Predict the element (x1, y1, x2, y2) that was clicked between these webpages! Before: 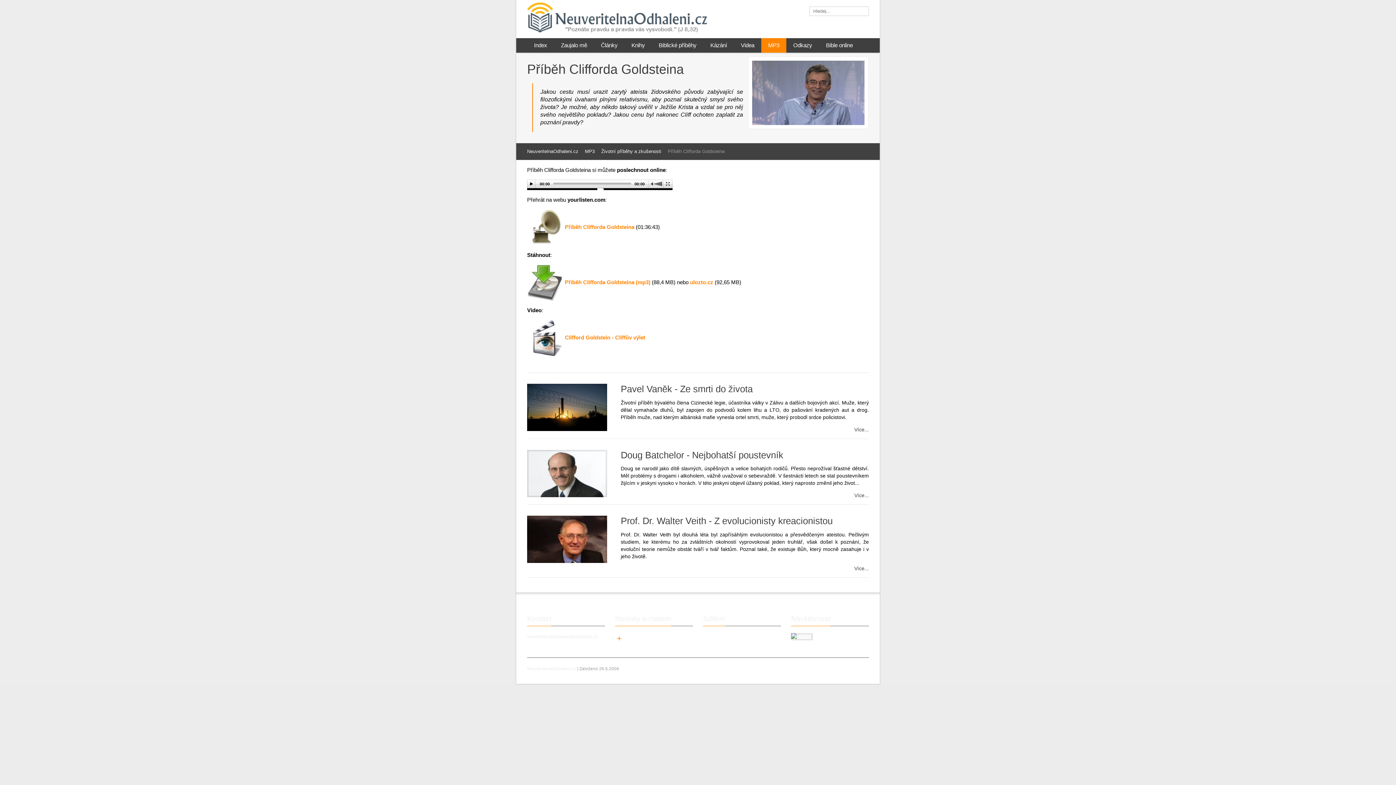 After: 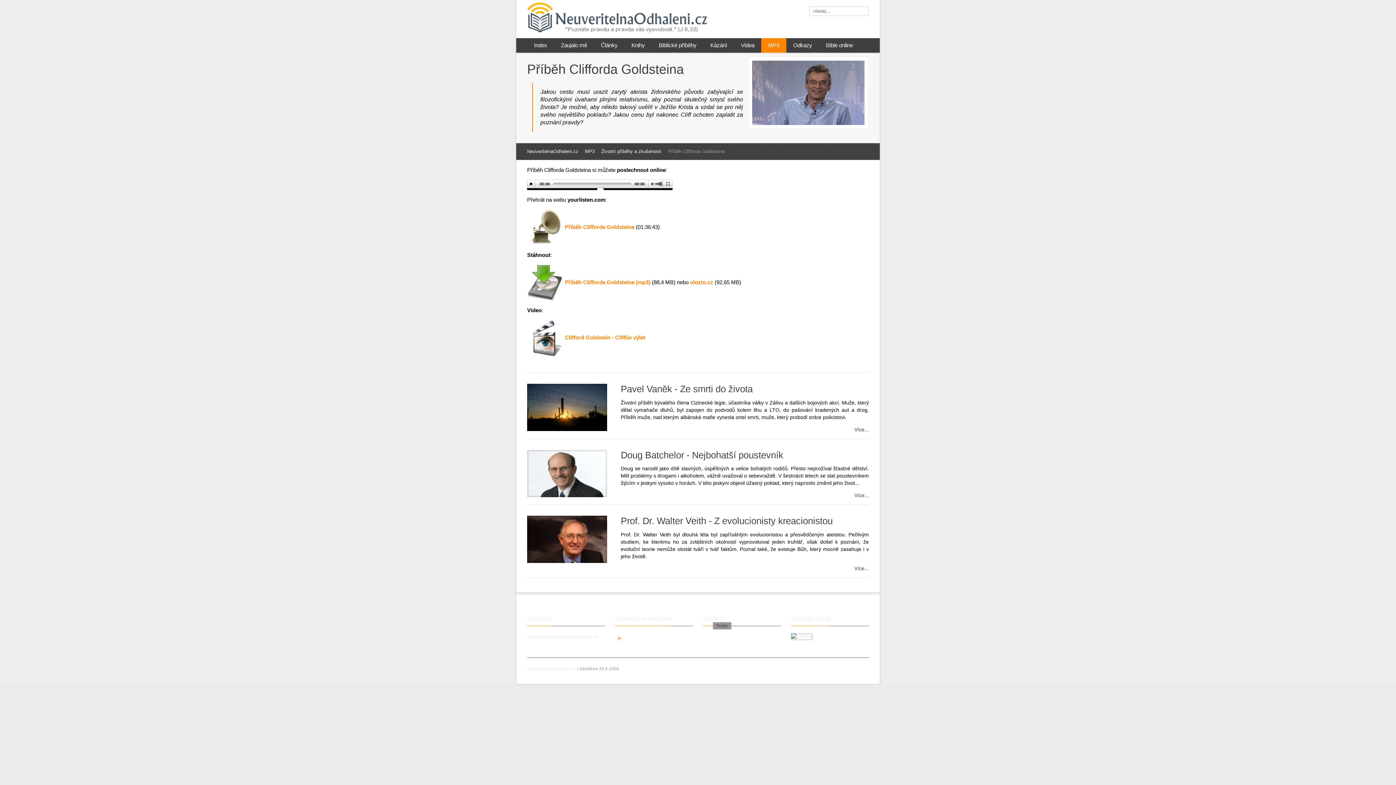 Action: bbox: (717, 633, 726, 642) label: Twitter